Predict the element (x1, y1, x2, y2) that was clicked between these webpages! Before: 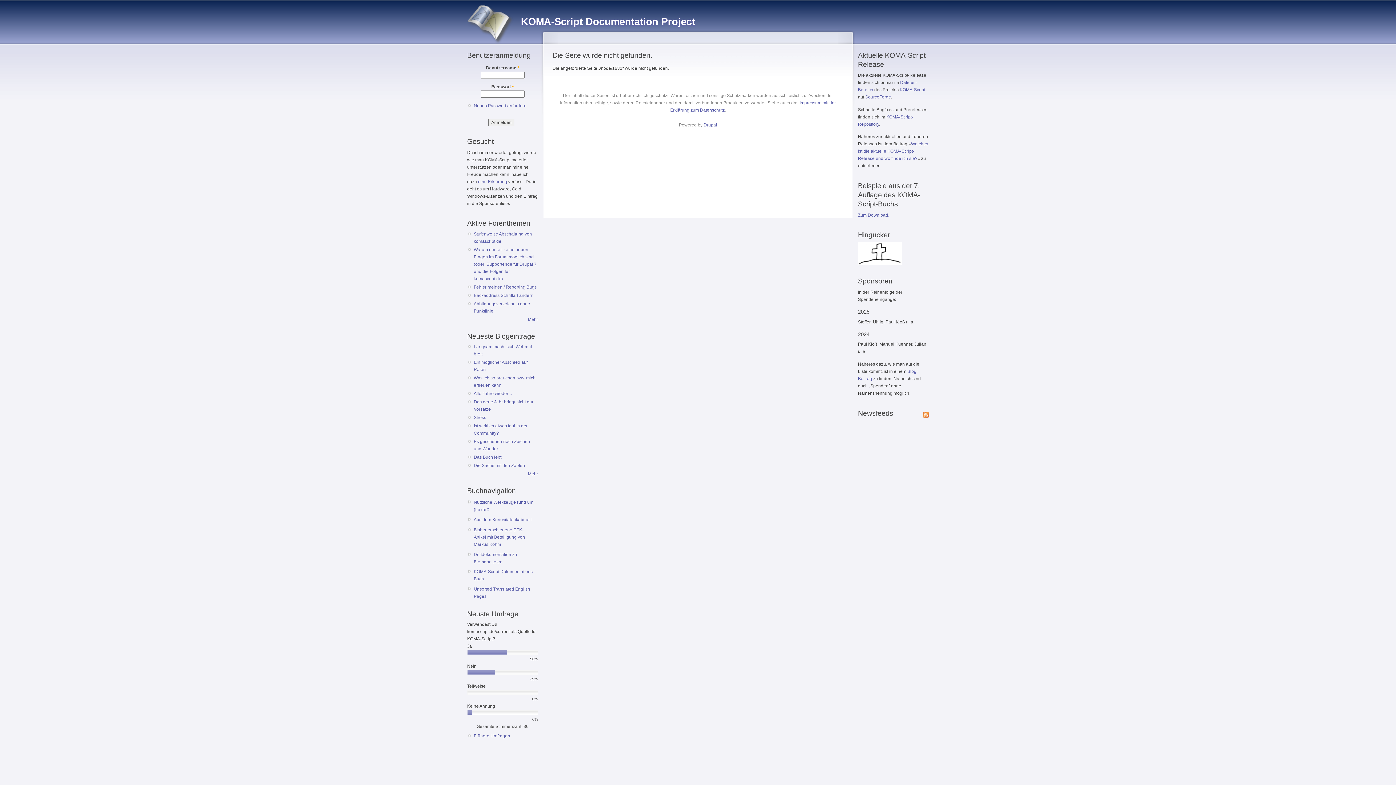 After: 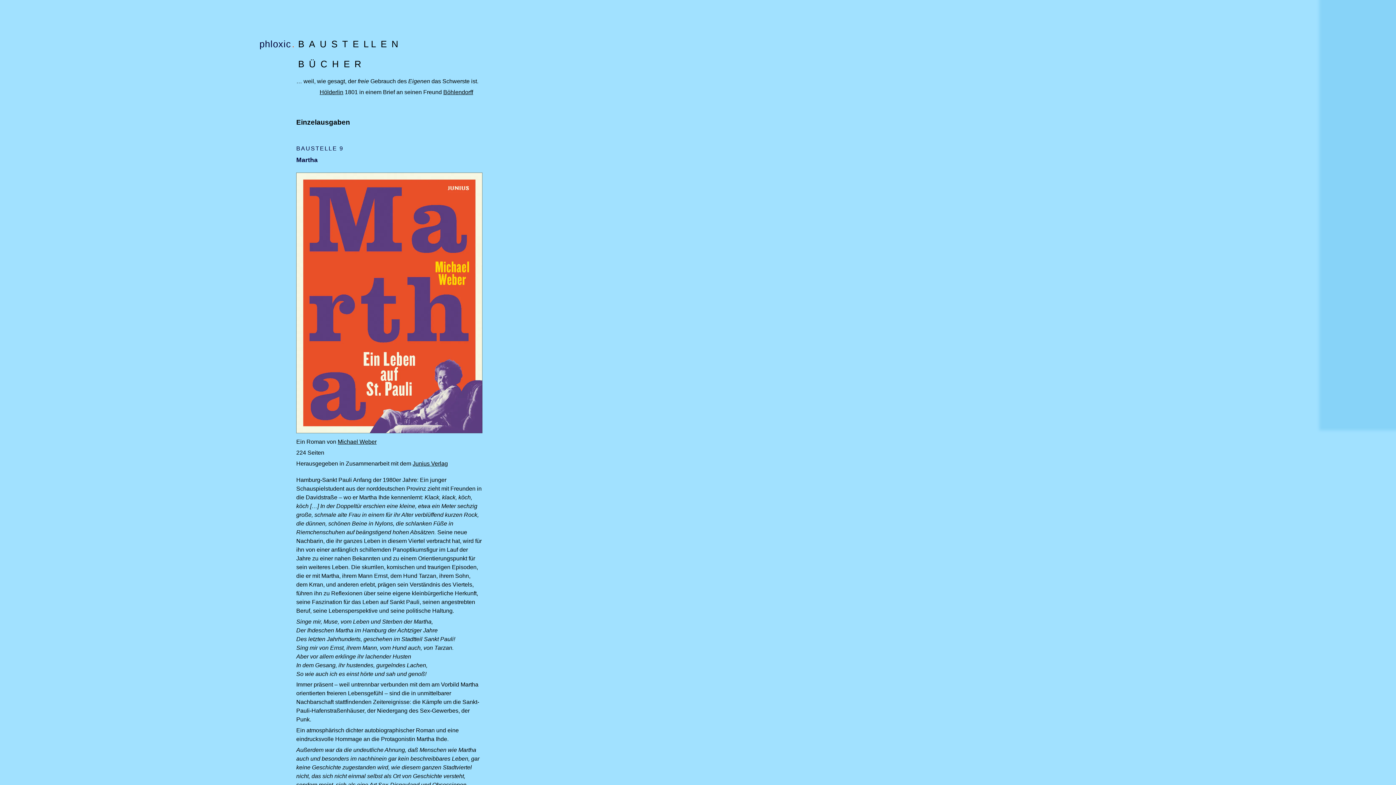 Action: bbox: (858, 250, 901, 255)